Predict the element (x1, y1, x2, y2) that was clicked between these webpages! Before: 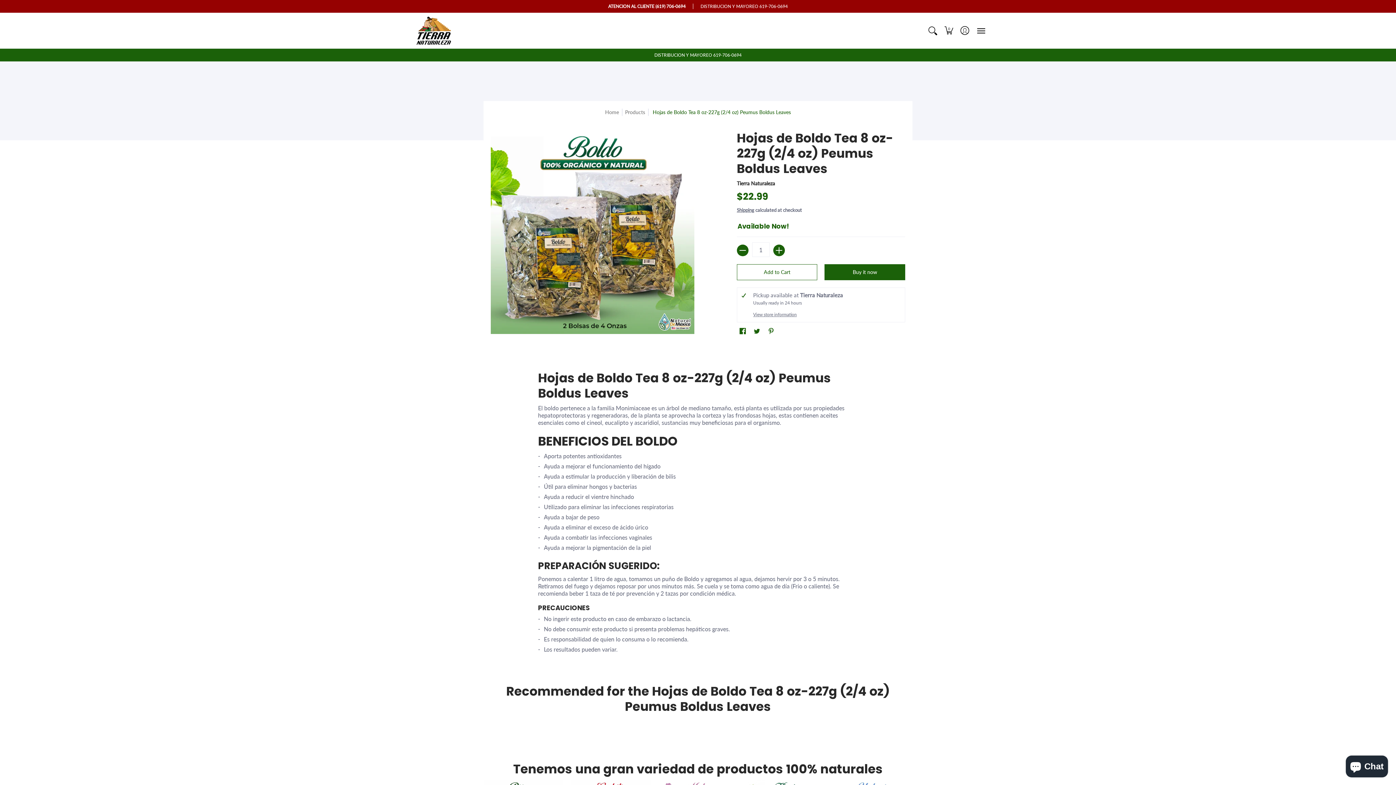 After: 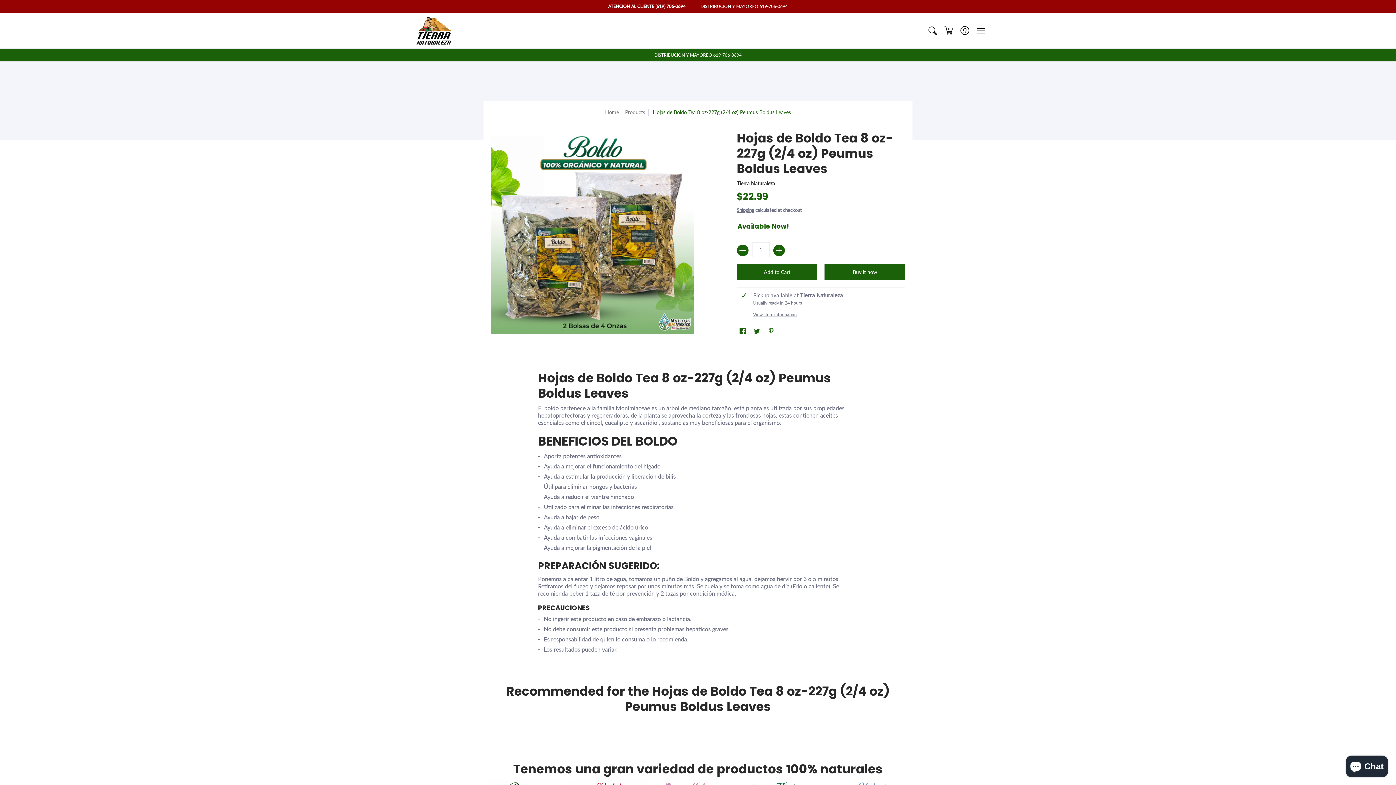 Action: label: Add to Cart bbox: (737, 264, 817, 280)